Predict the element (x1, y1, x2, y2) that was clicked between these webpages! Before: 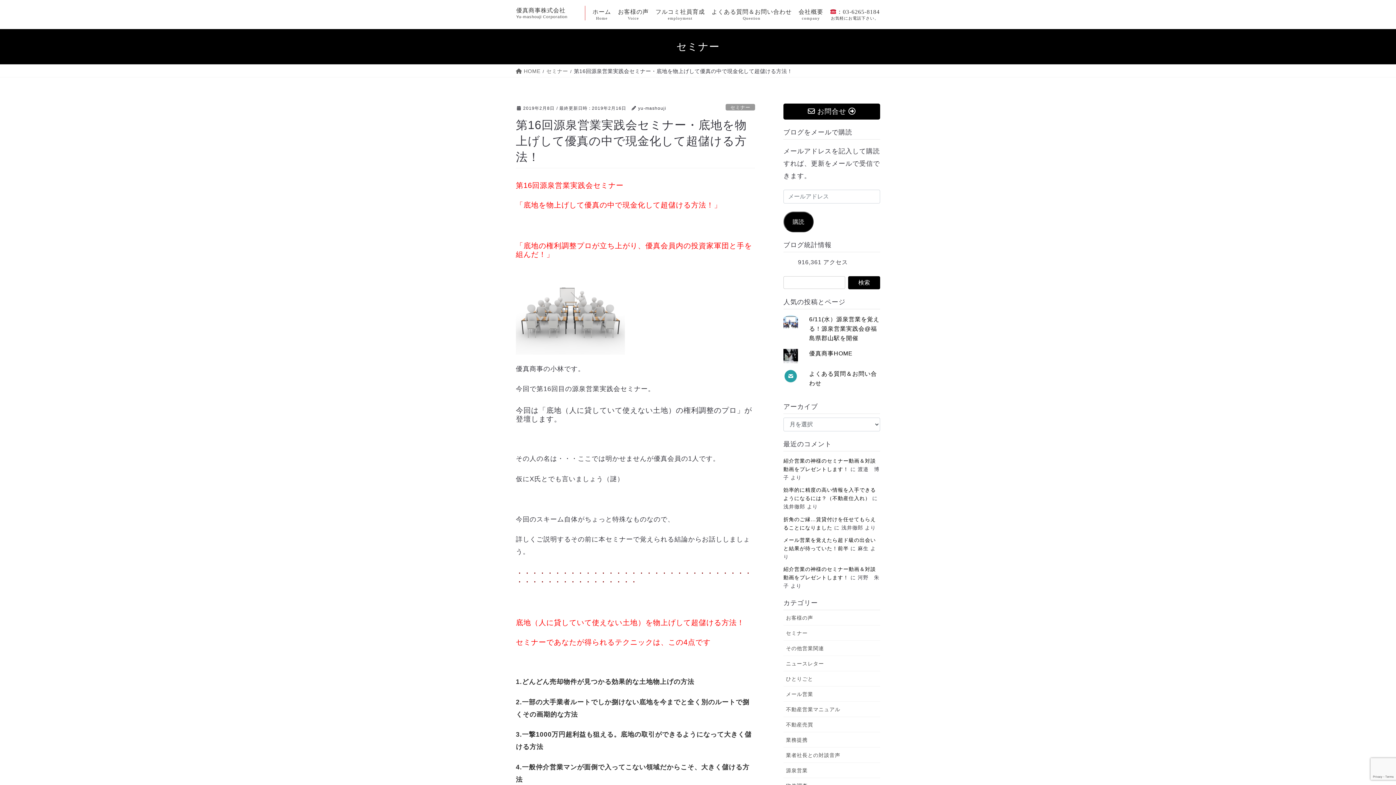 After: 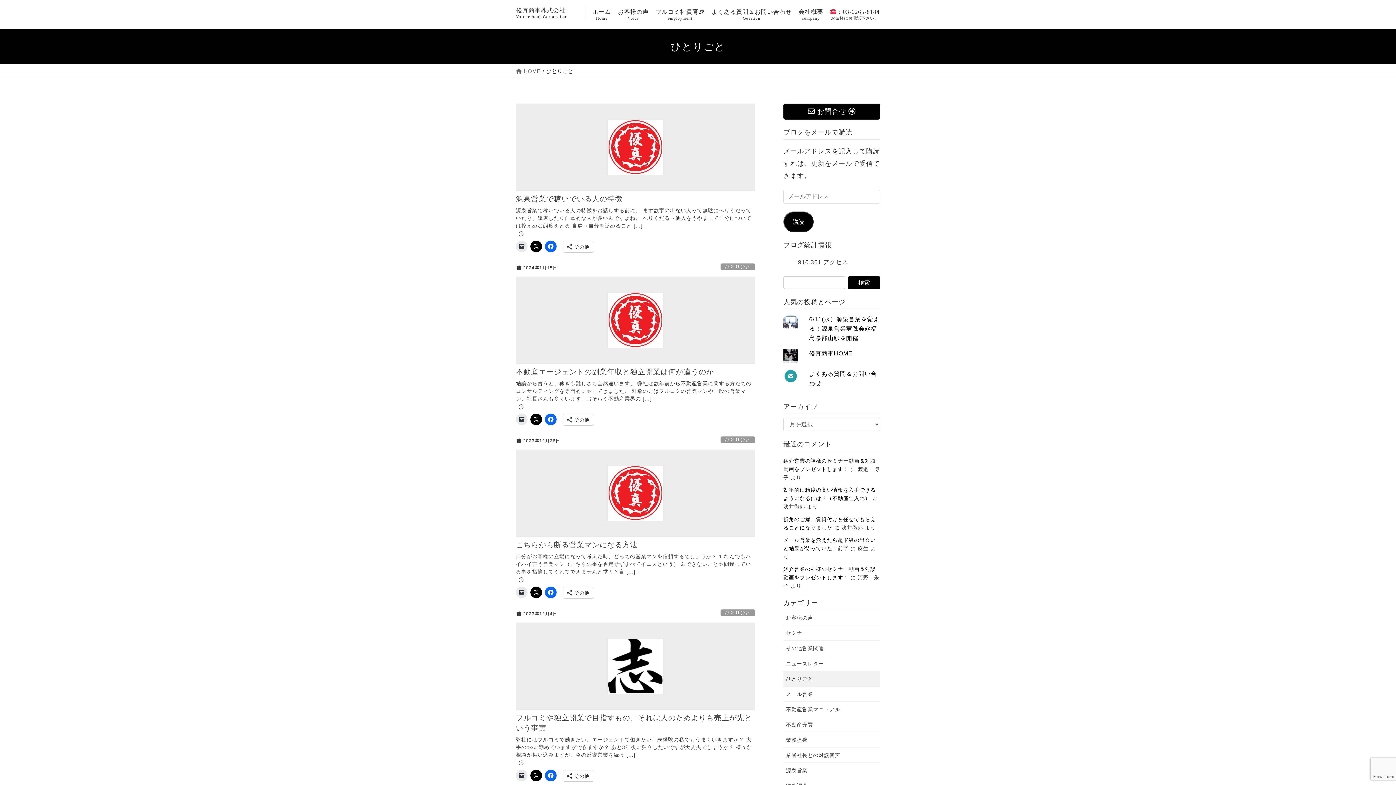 Action: label: ひとりごと bbox: (783, 671, 880, 686)